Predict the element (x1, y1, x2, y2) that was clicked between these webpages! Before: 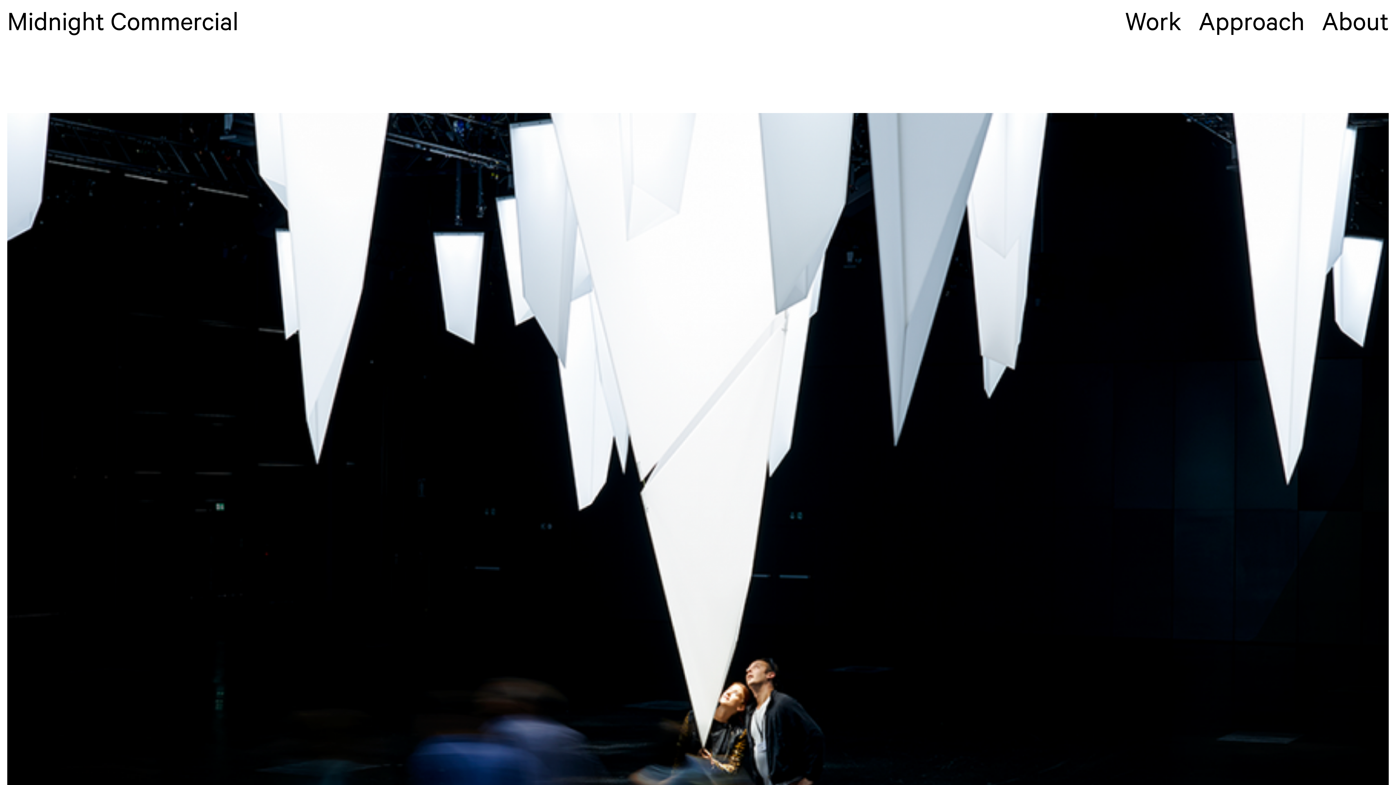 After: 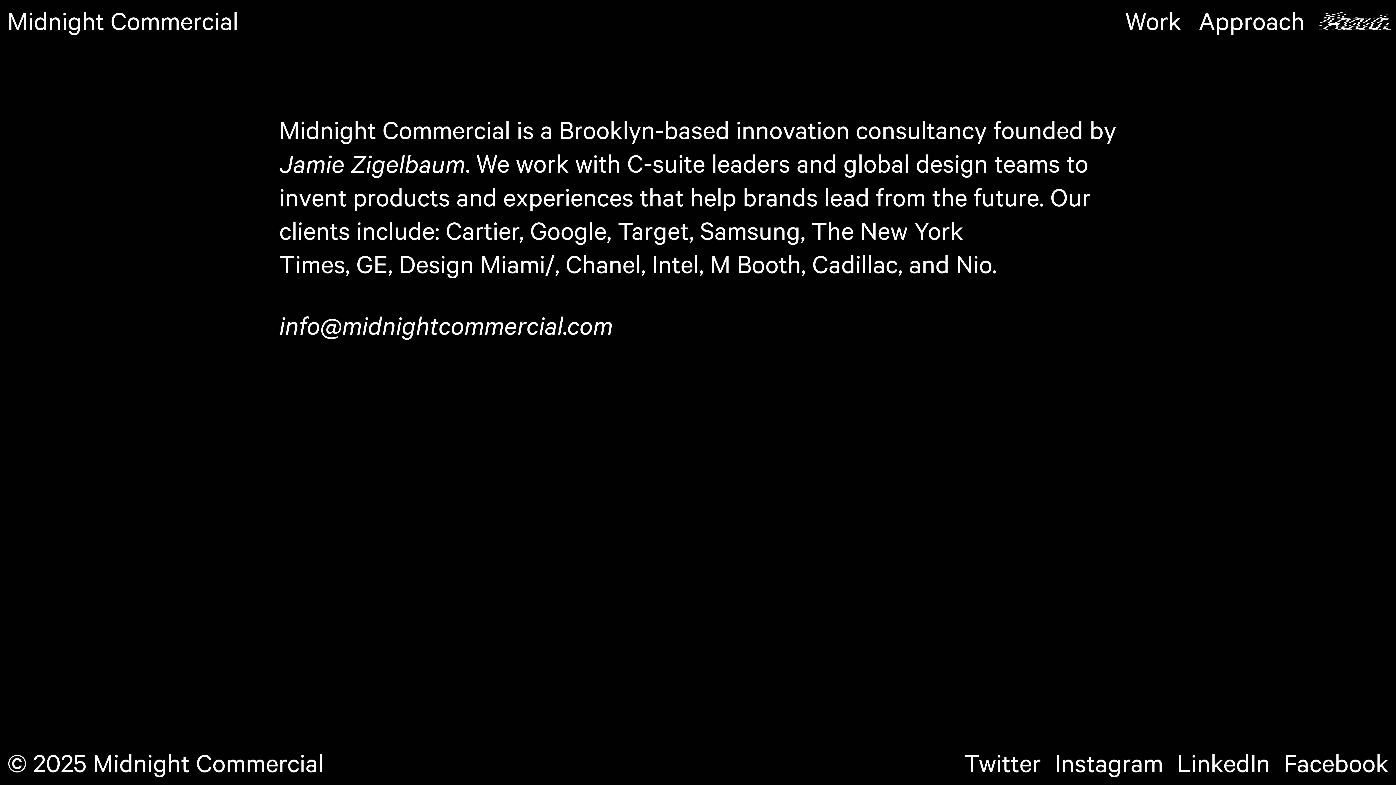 Action: label: About bbox: (1322, 5, 1389, 36)